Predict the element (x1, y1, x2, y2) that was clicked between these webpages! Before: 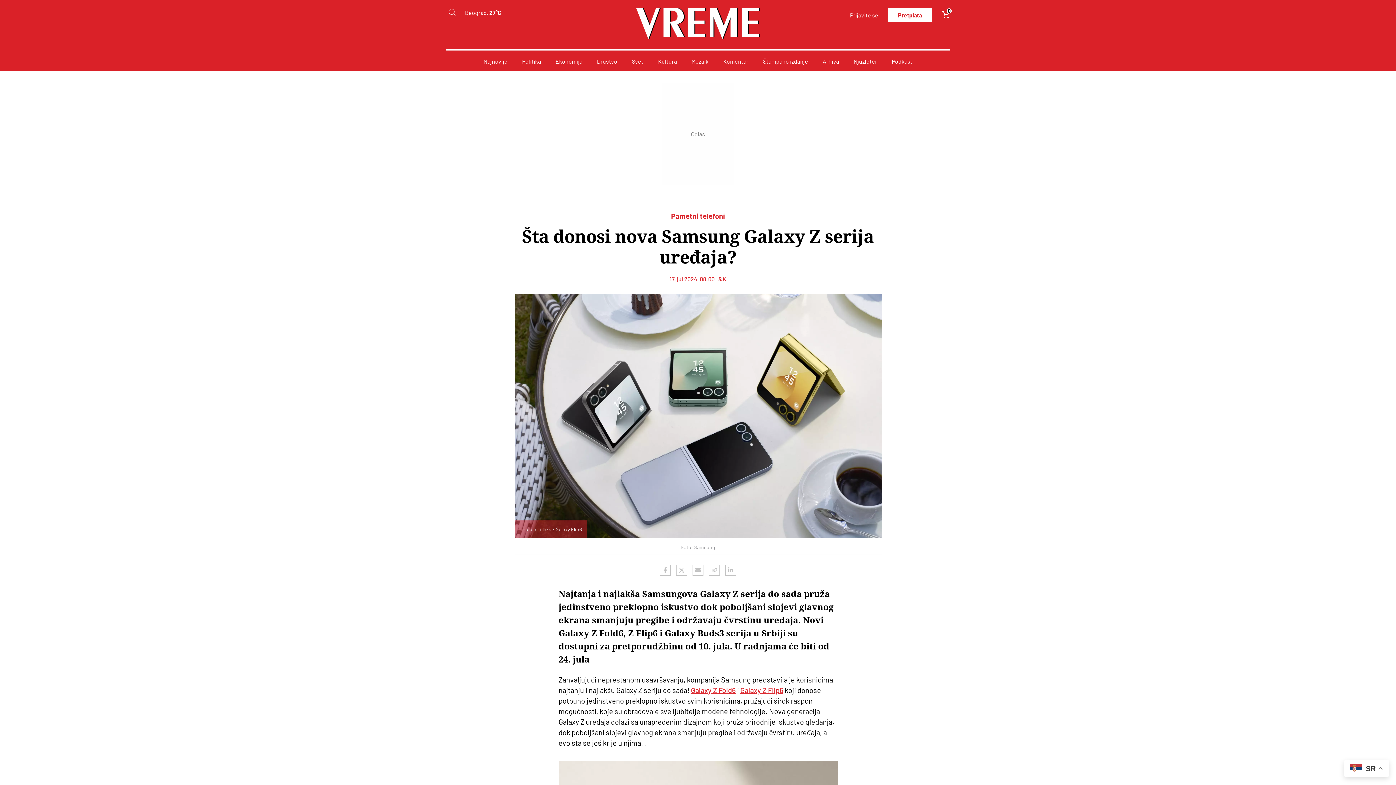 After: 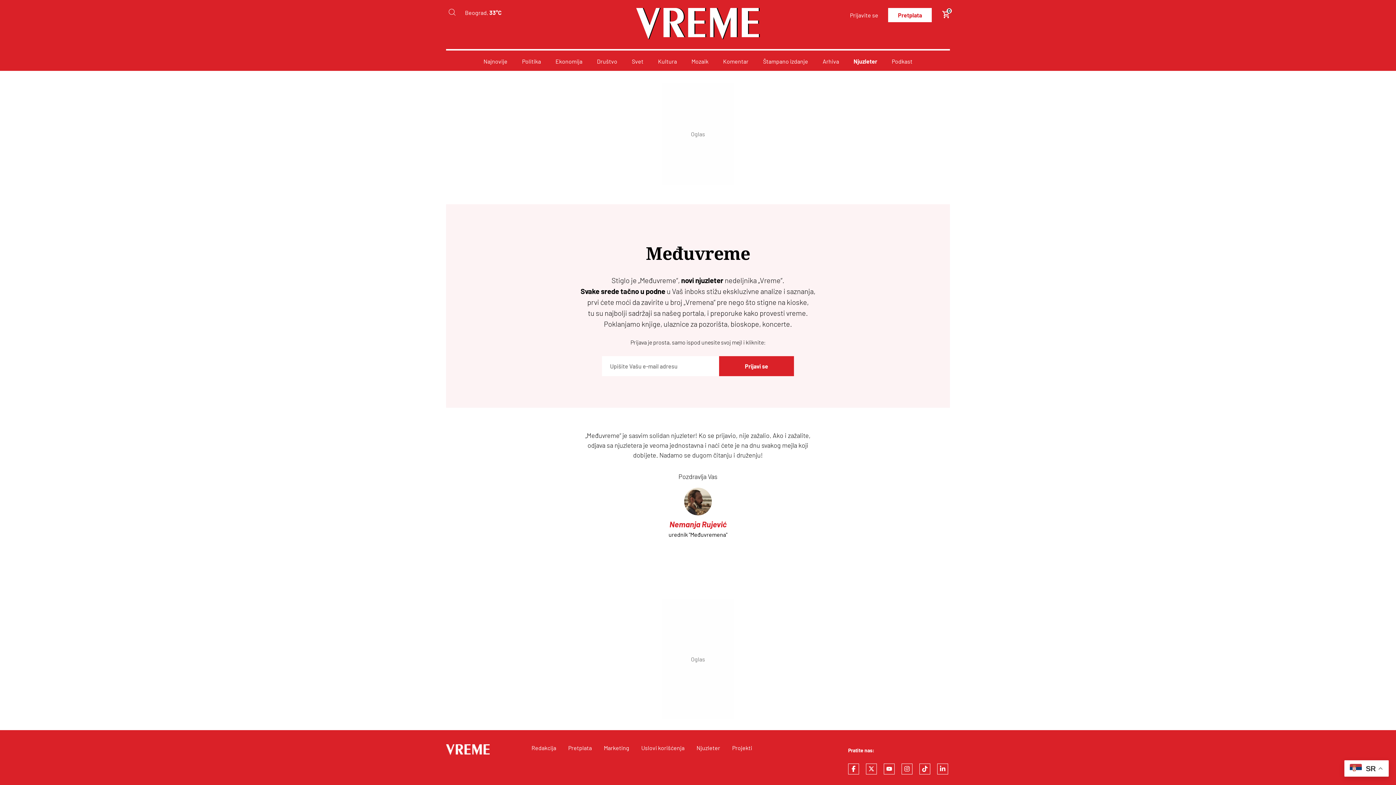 Action: label: Njuzleter bbox: (853, 57, 877, 64)